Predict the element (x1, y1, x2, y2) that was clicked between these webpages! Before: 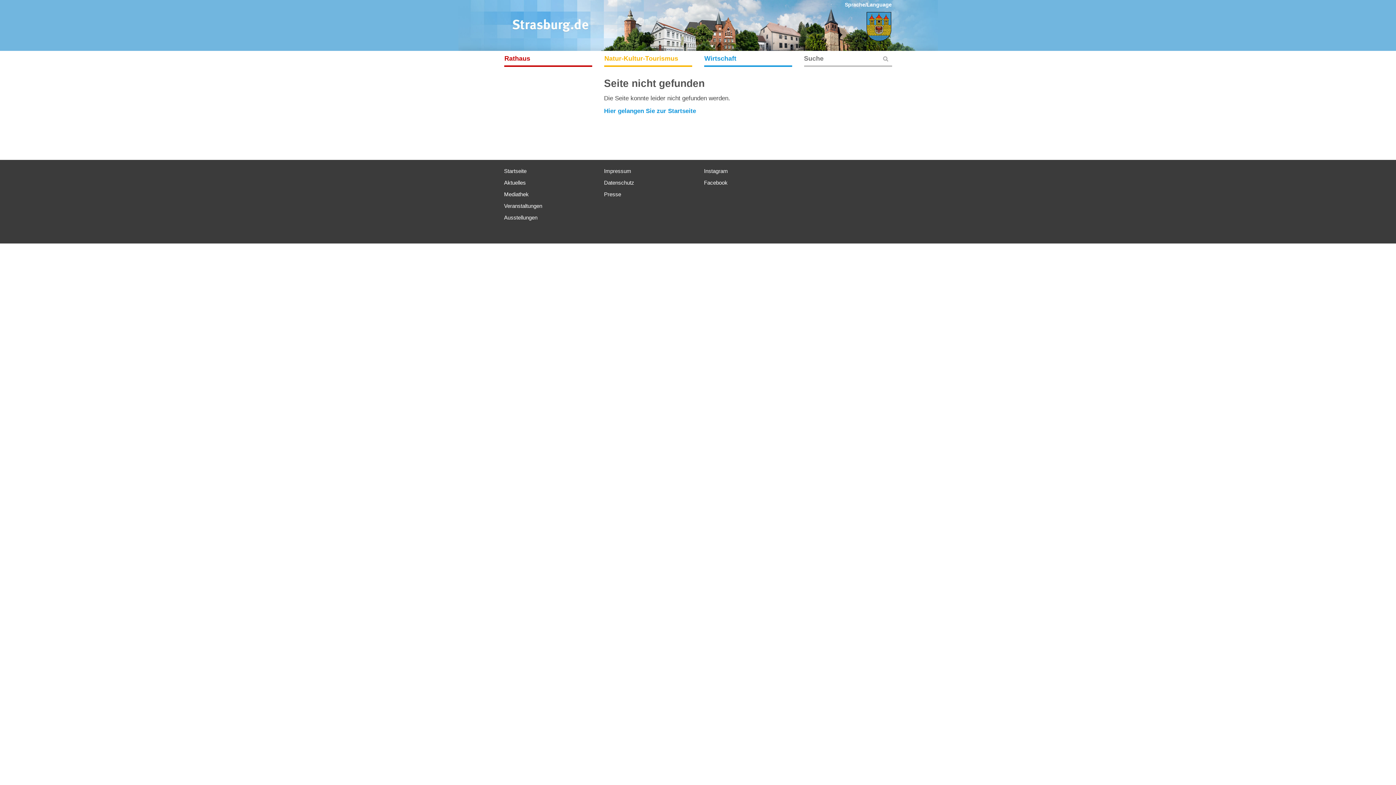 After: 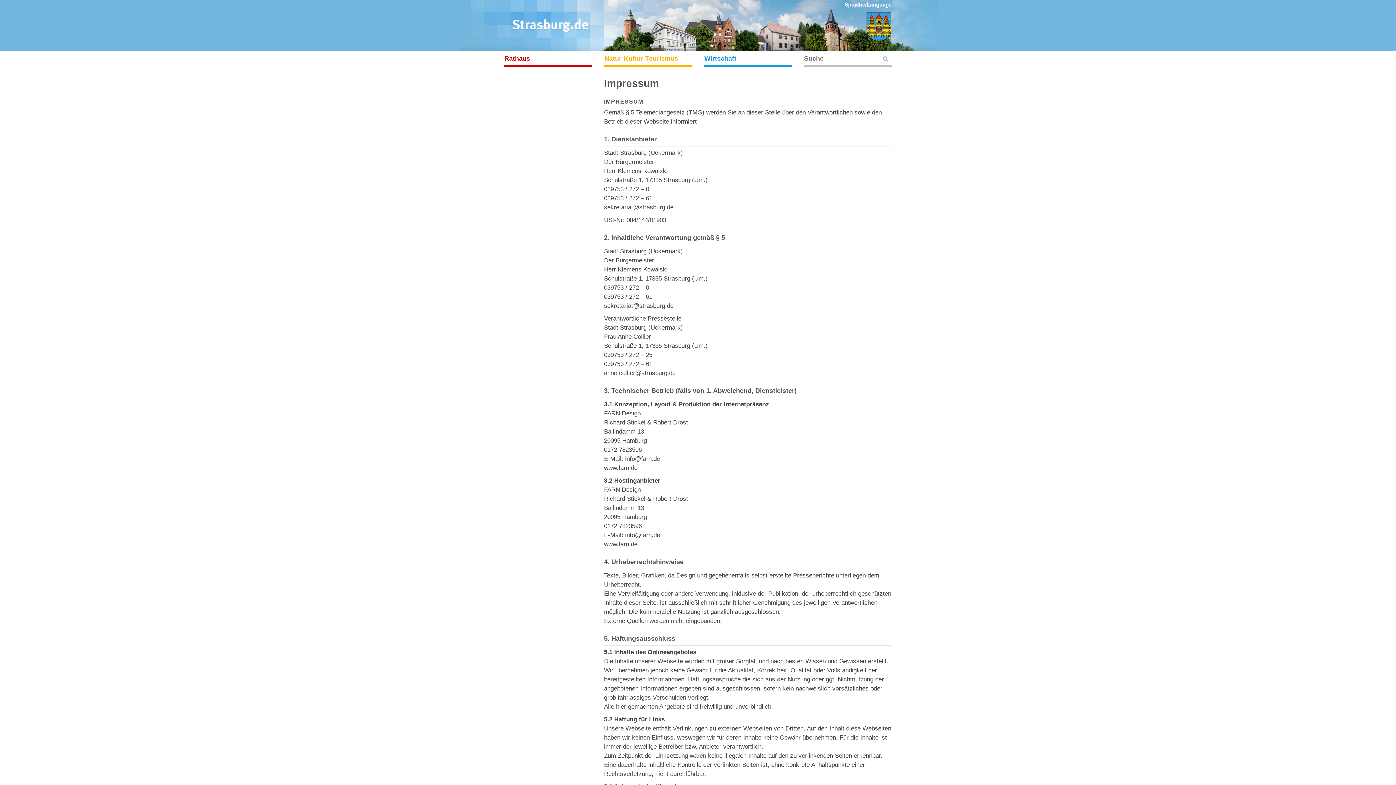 Action: label: Impressum bbox: (604, 167, 631, 174)